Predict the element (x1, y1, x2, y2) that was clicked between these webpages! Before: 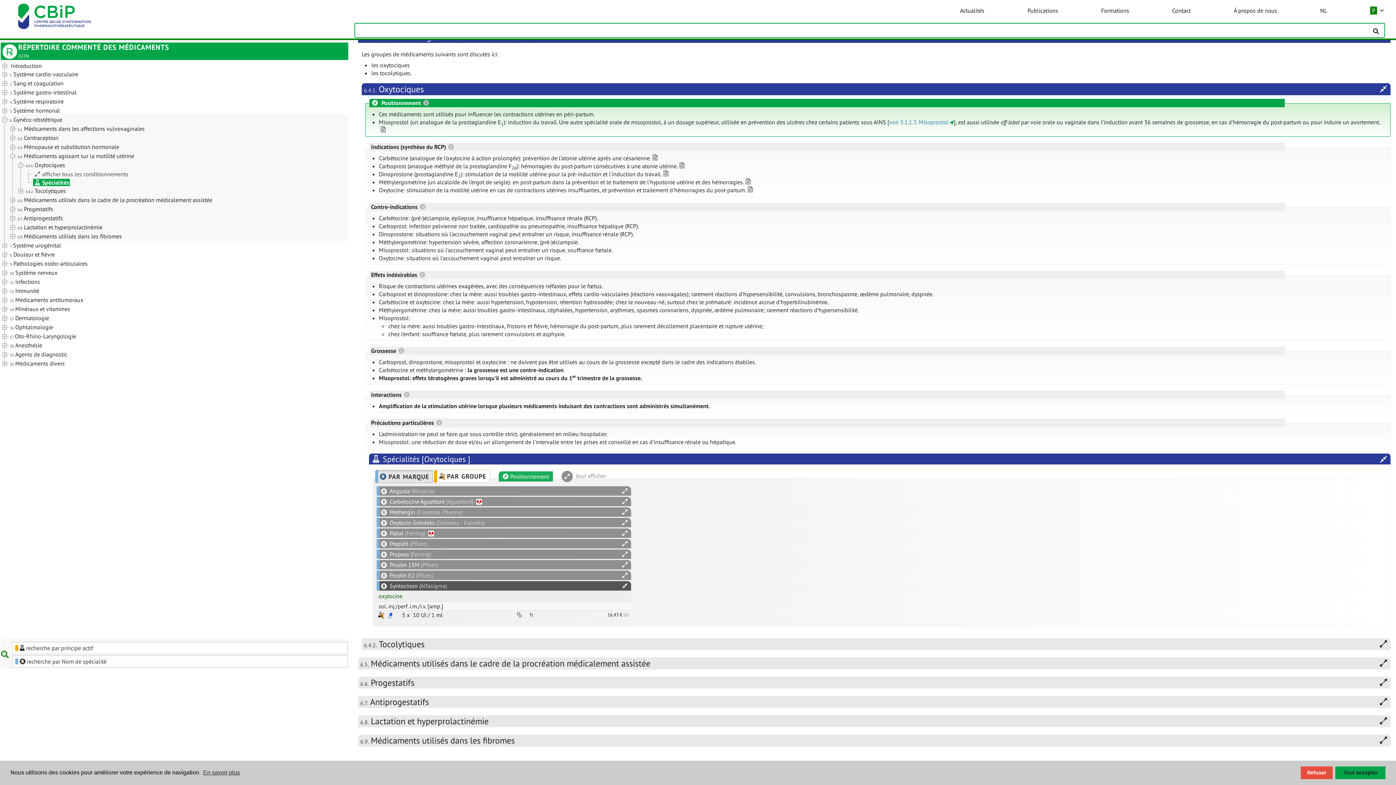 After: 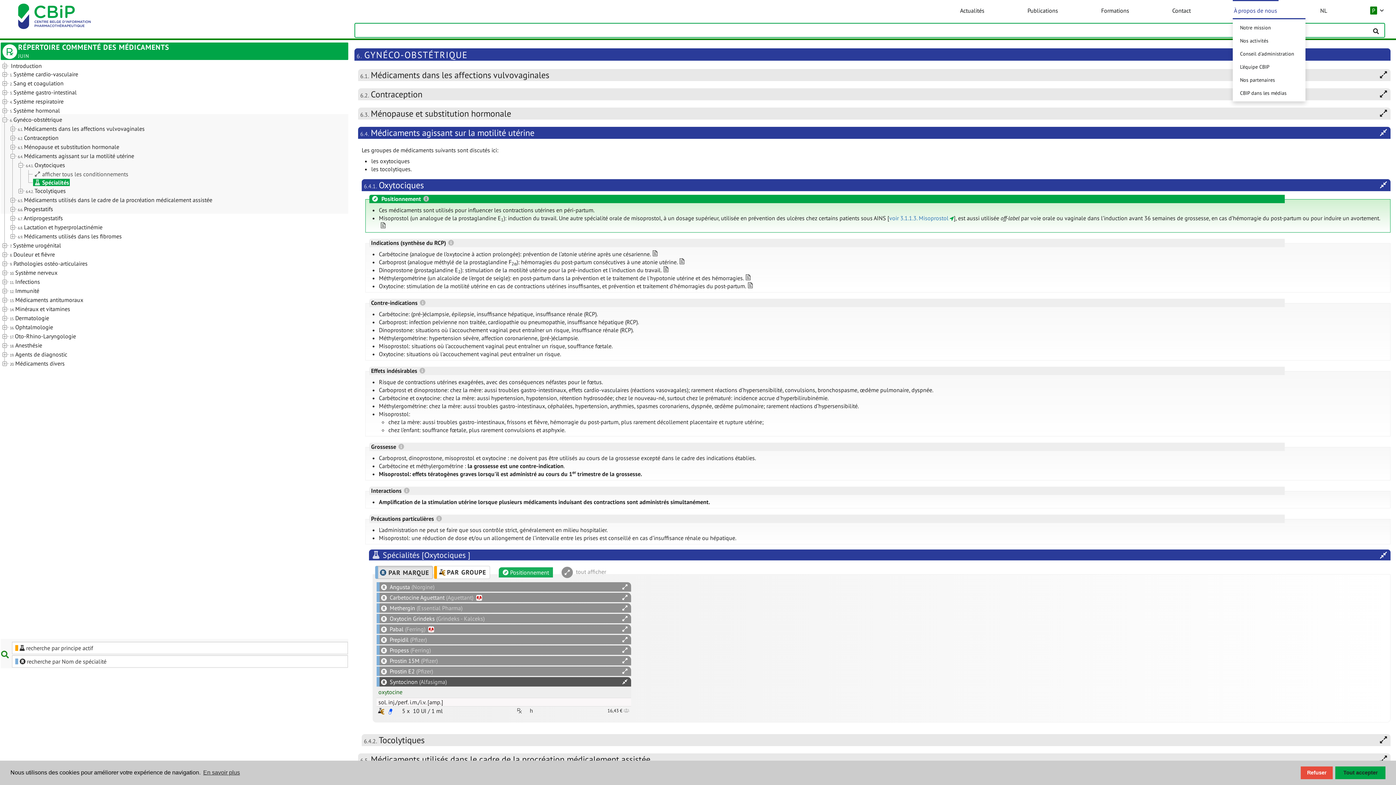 Action: bbox: (1233, 0, 1278, 18) label: À propos de nous